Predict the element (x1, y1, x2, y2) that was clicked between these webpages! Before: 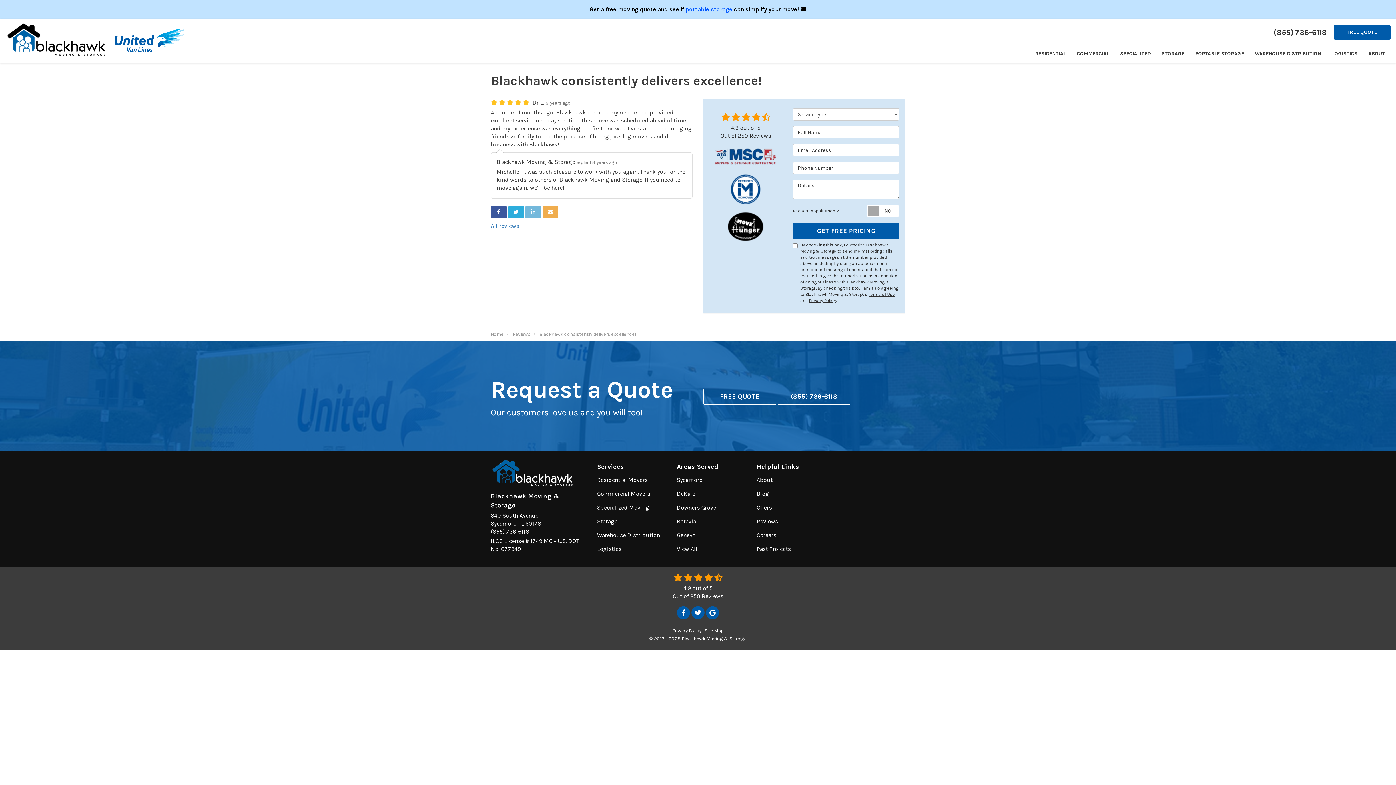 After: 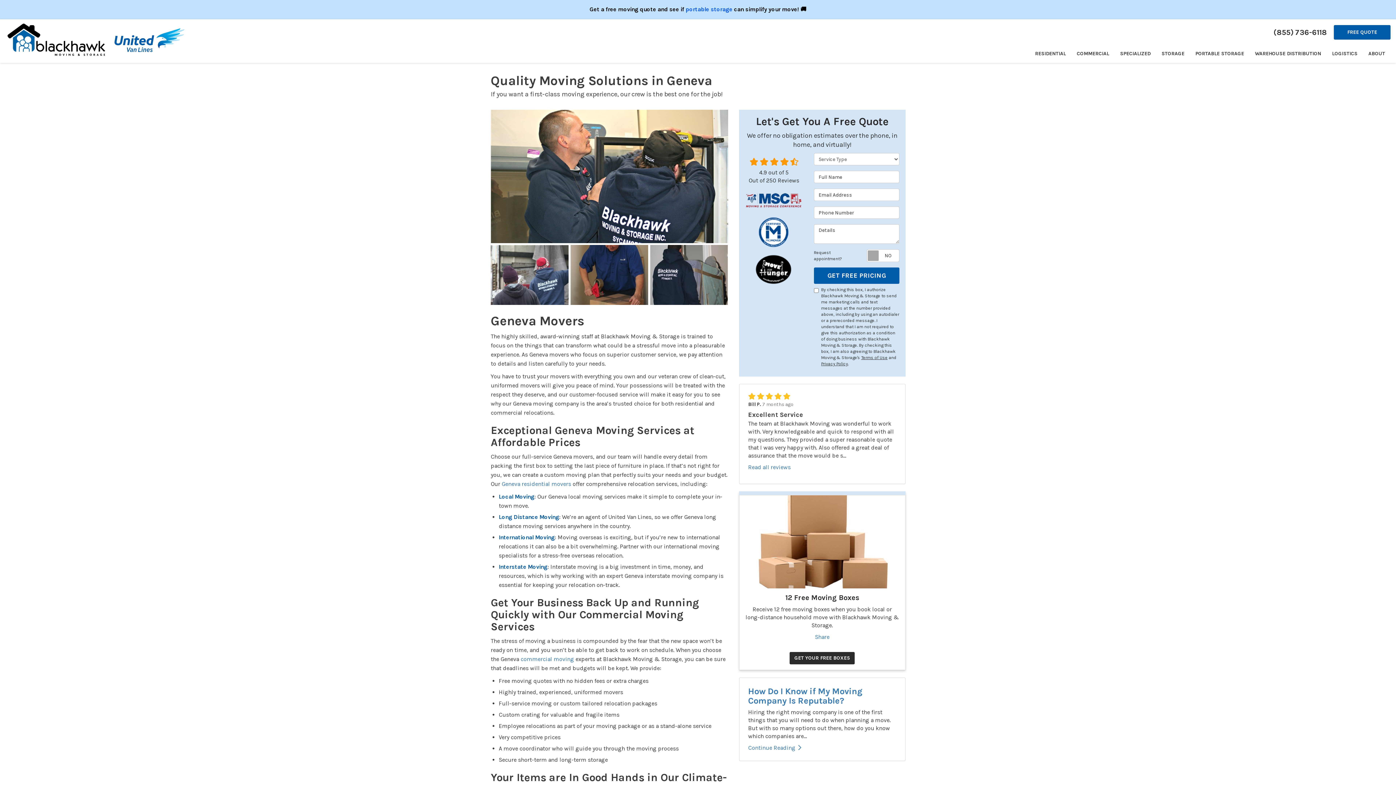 Action: bbox: (677, 528, 695, 542) label: Geneva